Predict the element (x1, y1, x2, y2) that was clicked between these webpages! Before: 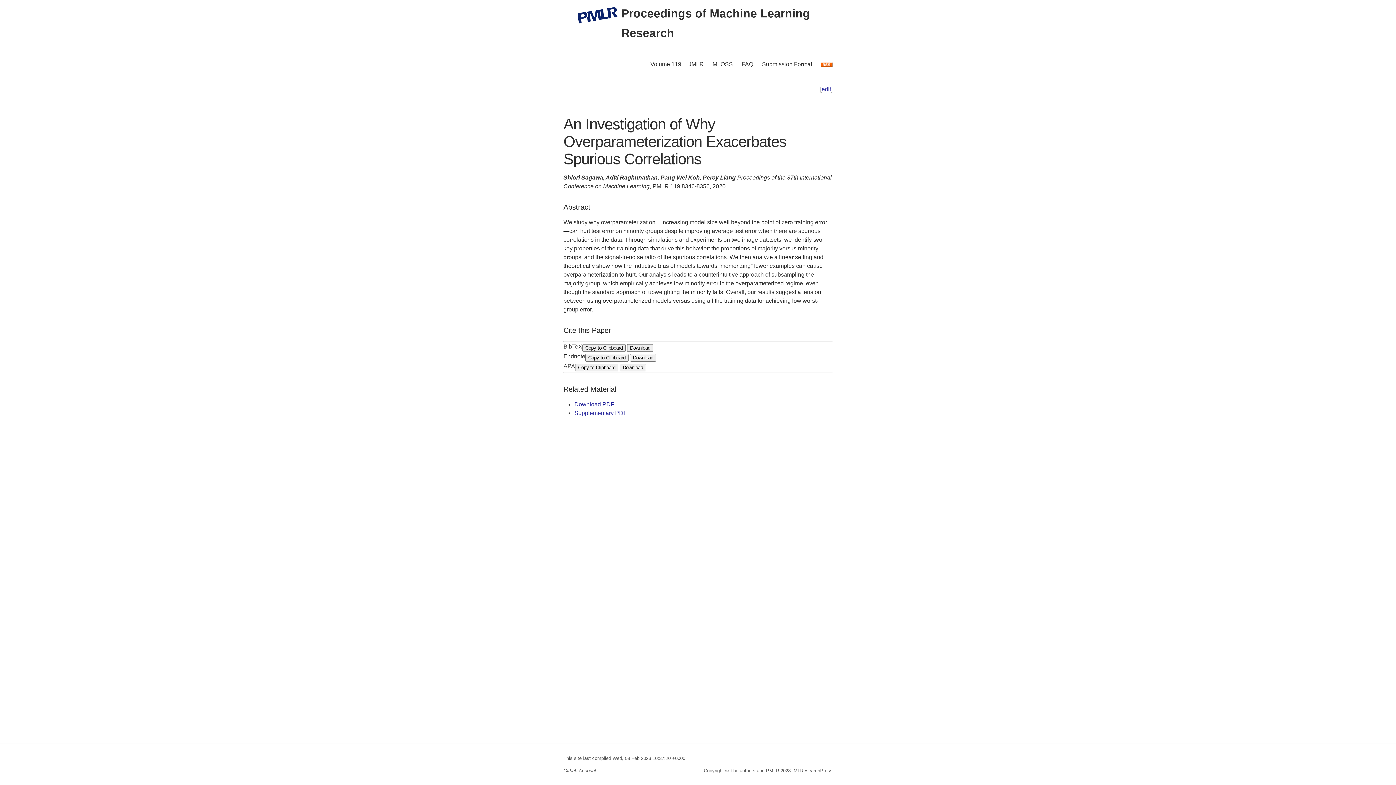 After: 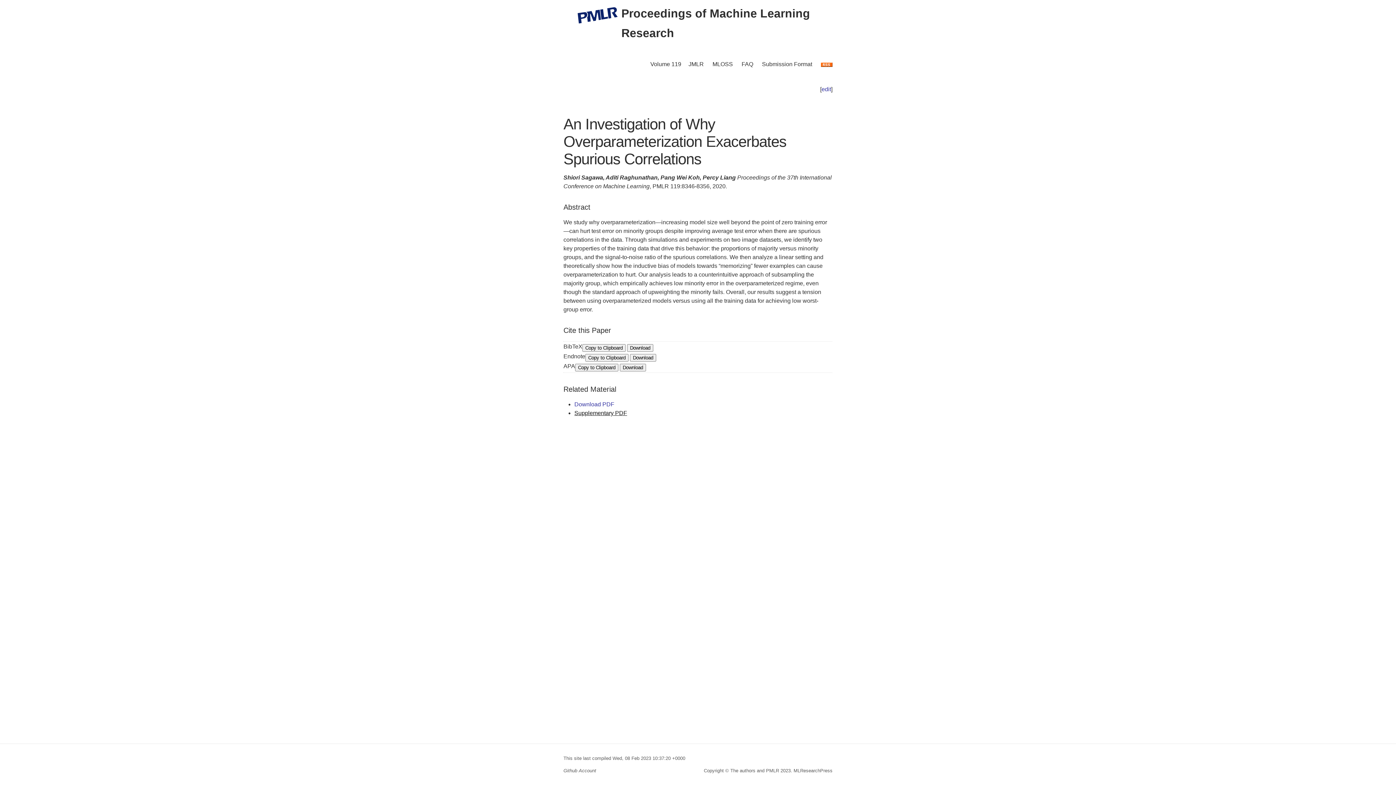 Action: label: Supplementary PDF bbox: (574, 410, 627, 416)